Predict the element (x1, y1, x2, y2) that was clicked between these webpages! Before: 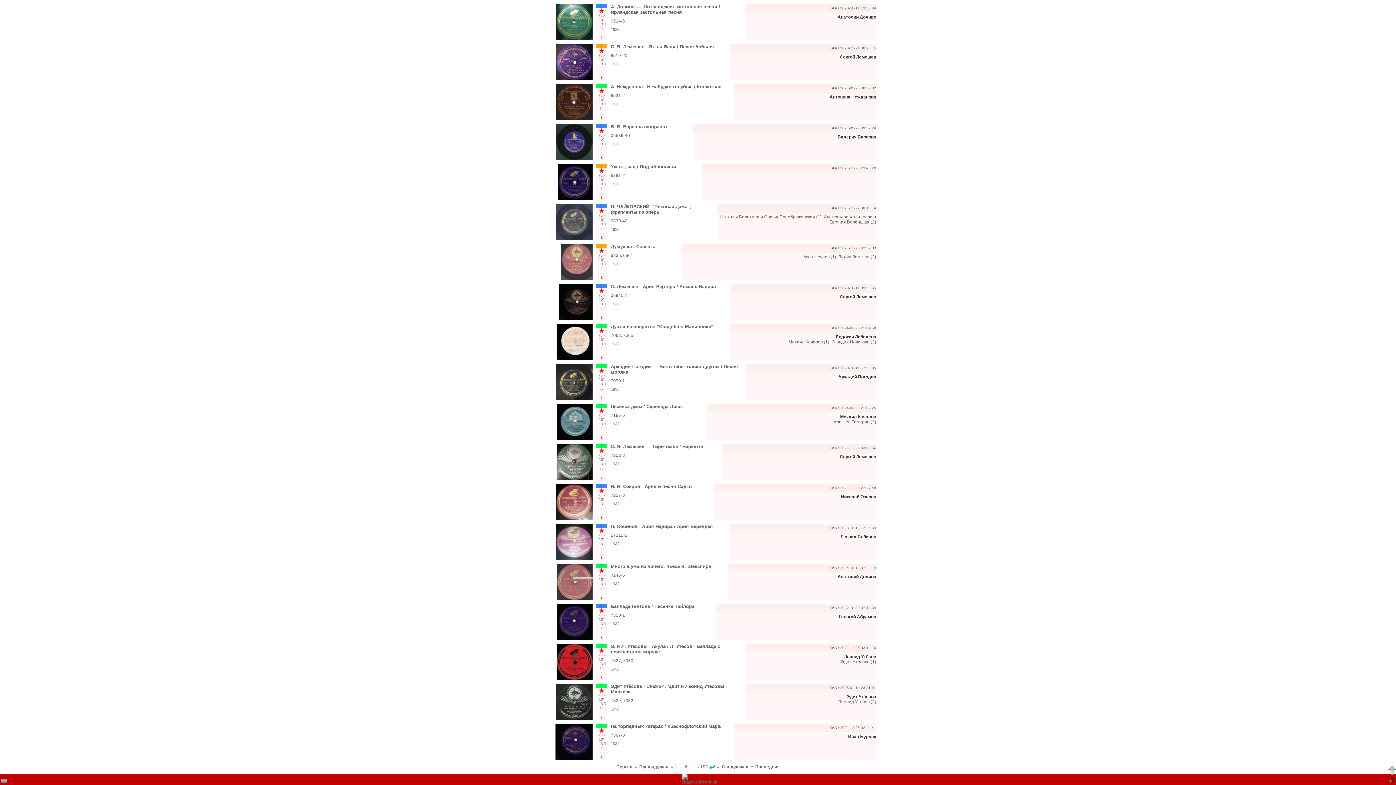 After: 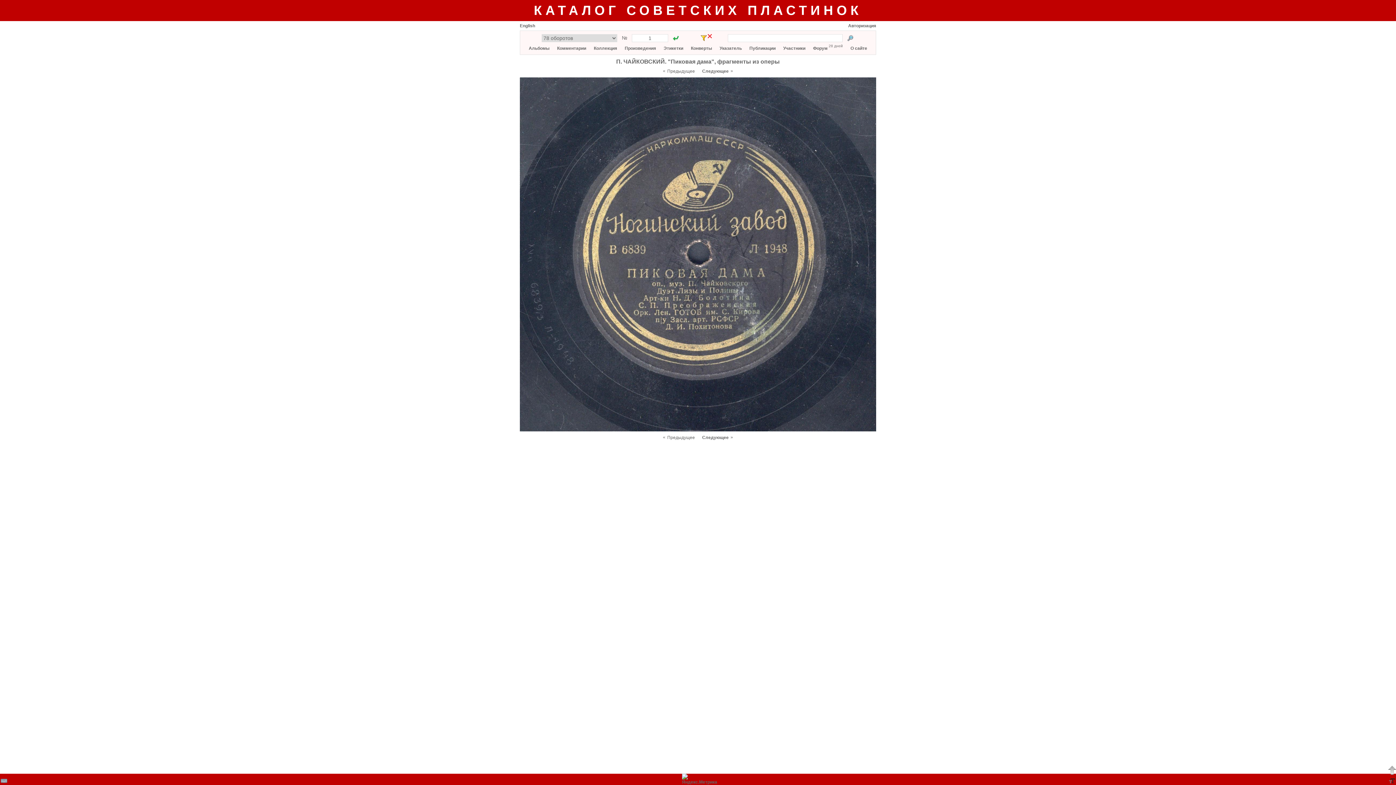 Action: bbox: (556, 235, 592, 240)